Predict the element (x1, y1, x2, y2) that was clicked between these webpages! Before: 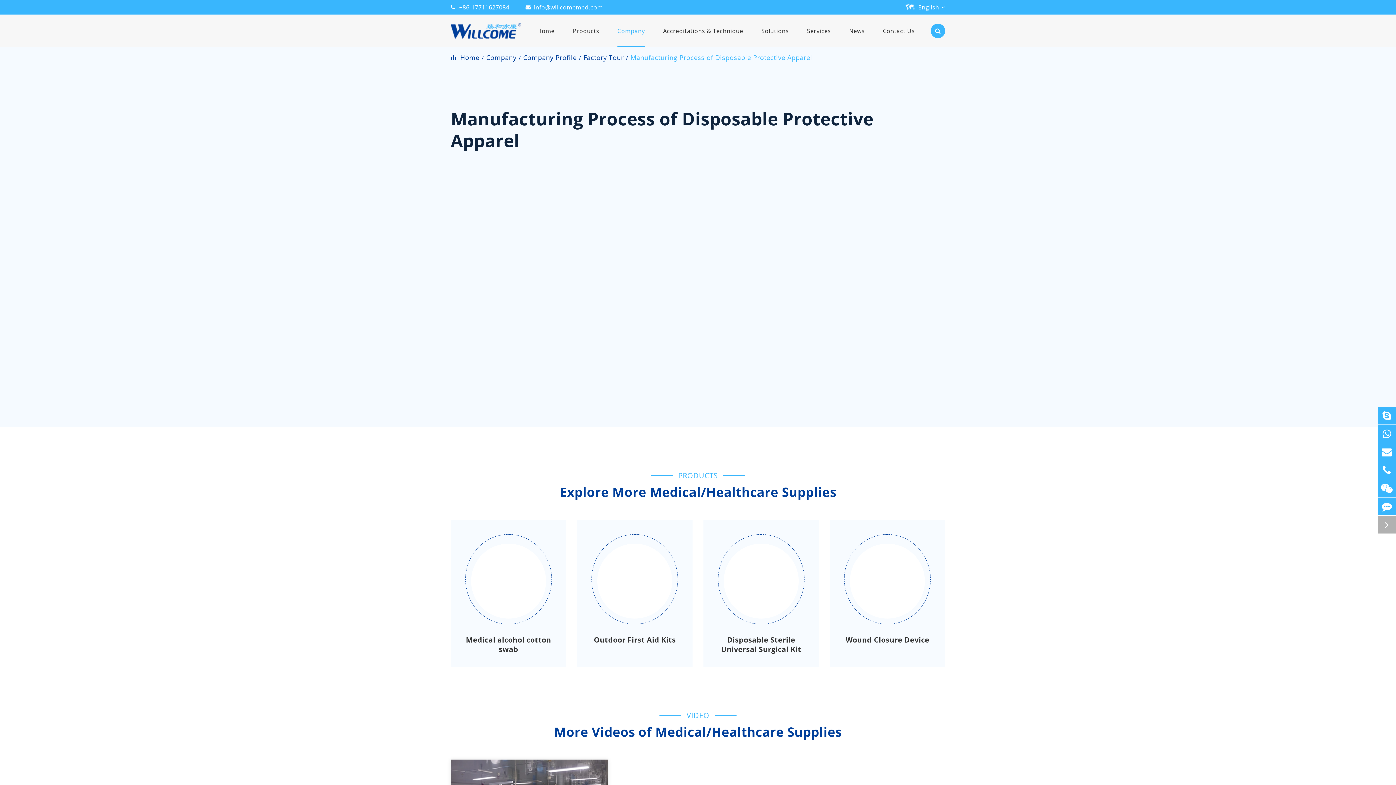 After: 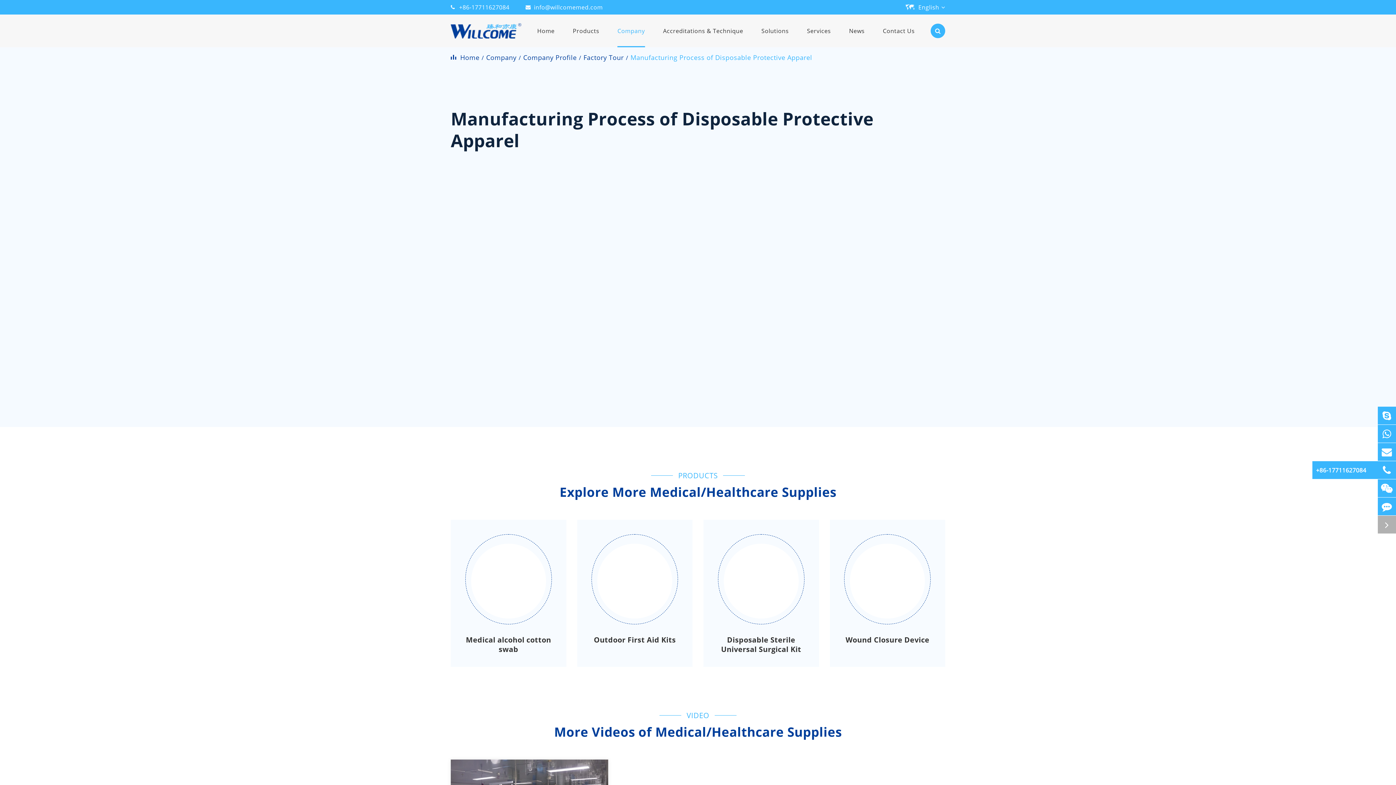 Action: bbox: (1378, 461, 1396, 479)